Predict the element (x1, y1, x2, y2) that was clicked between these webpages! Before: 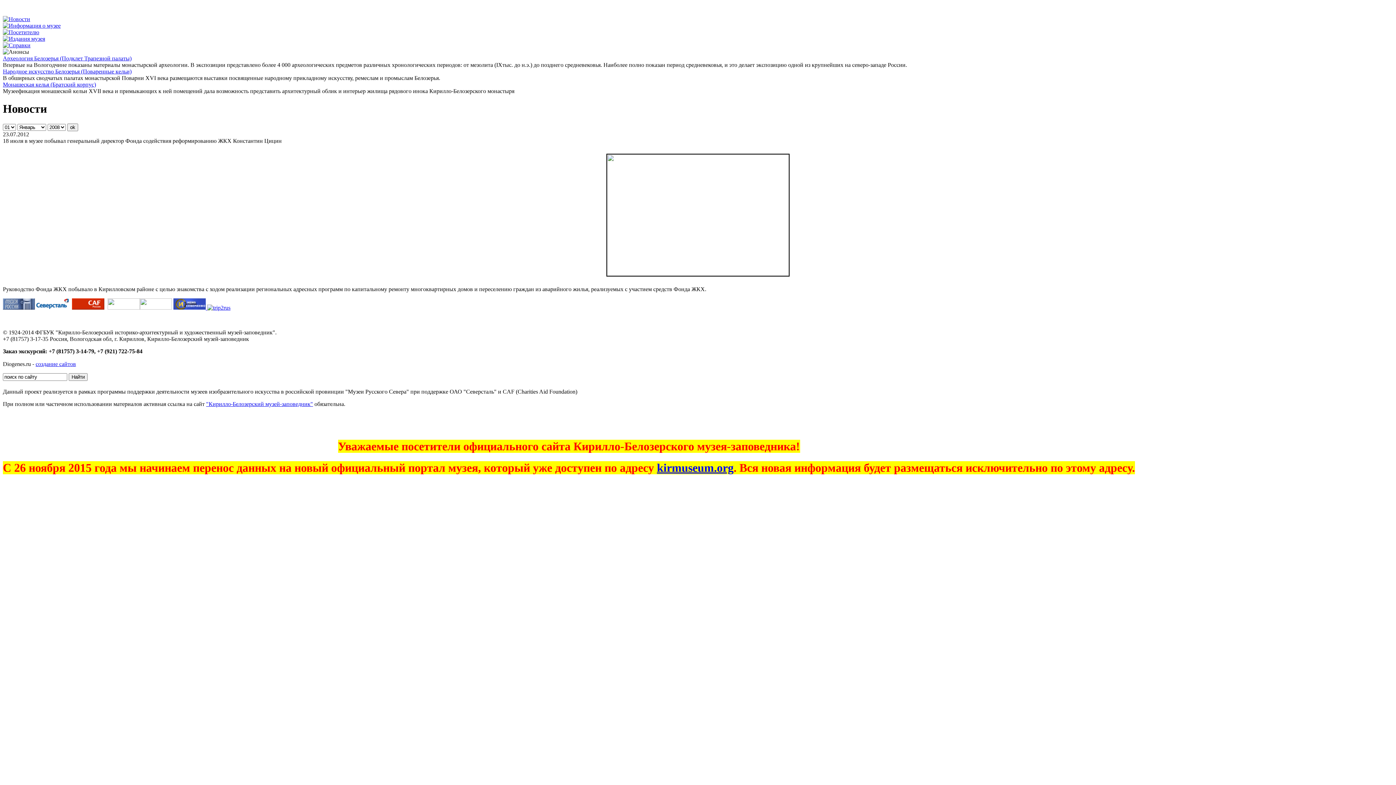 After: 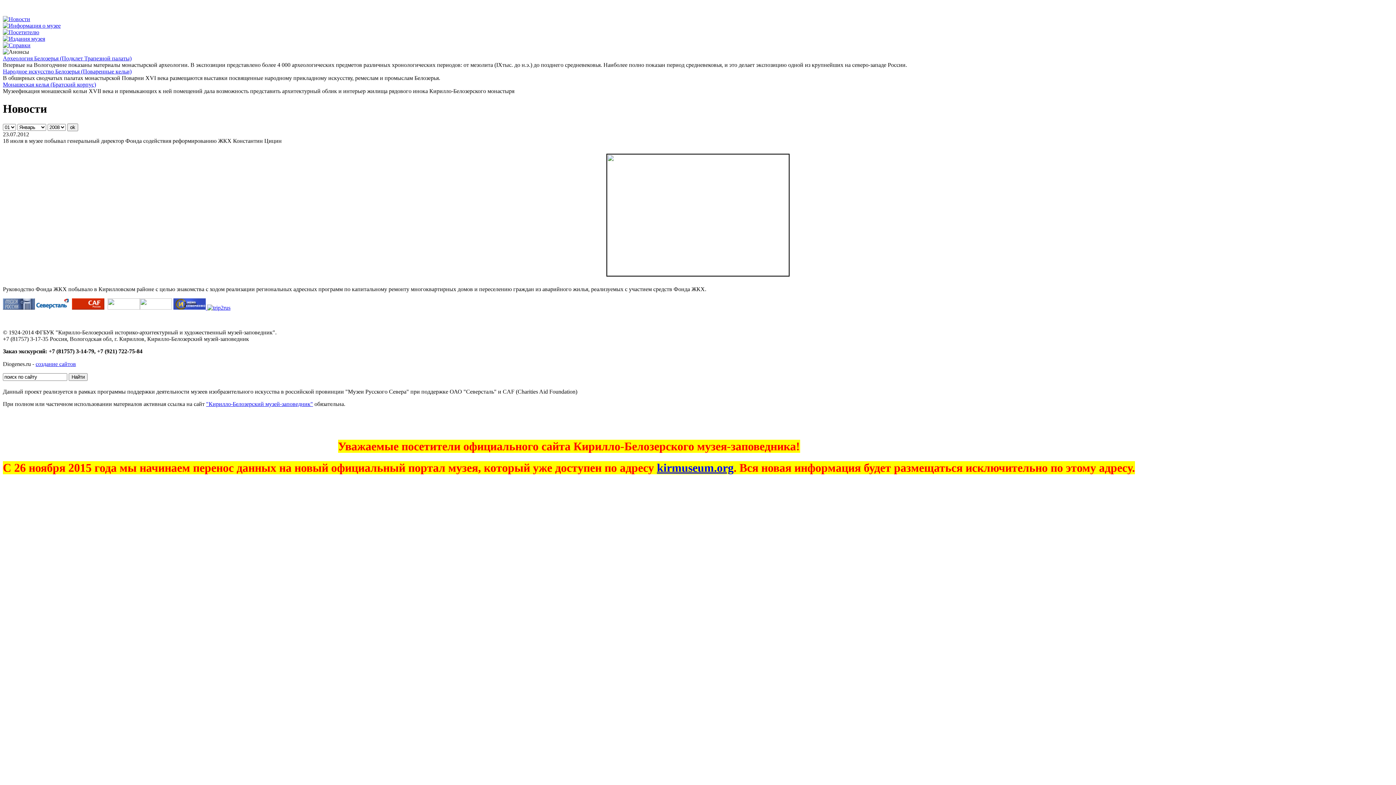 Action: bbox: (107, 304, 140, 310)